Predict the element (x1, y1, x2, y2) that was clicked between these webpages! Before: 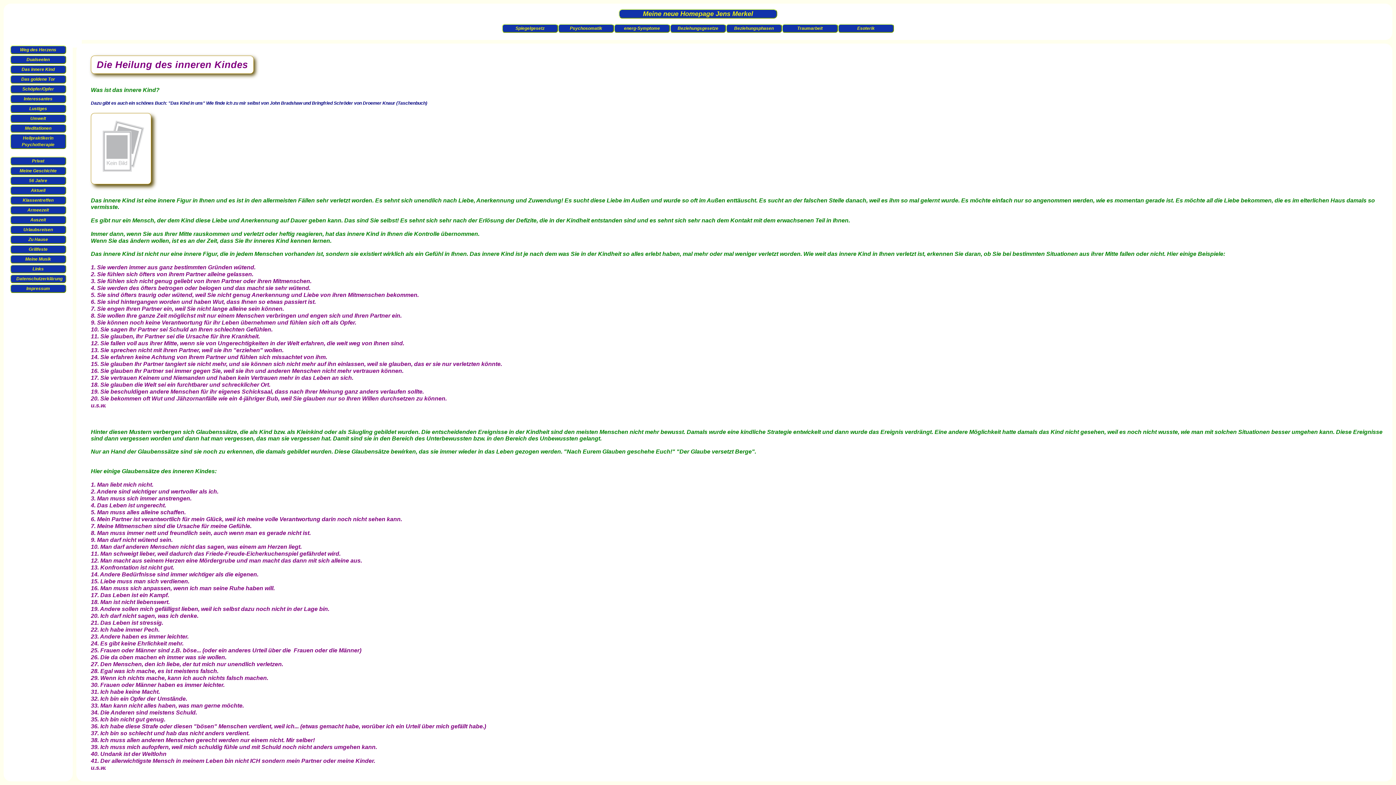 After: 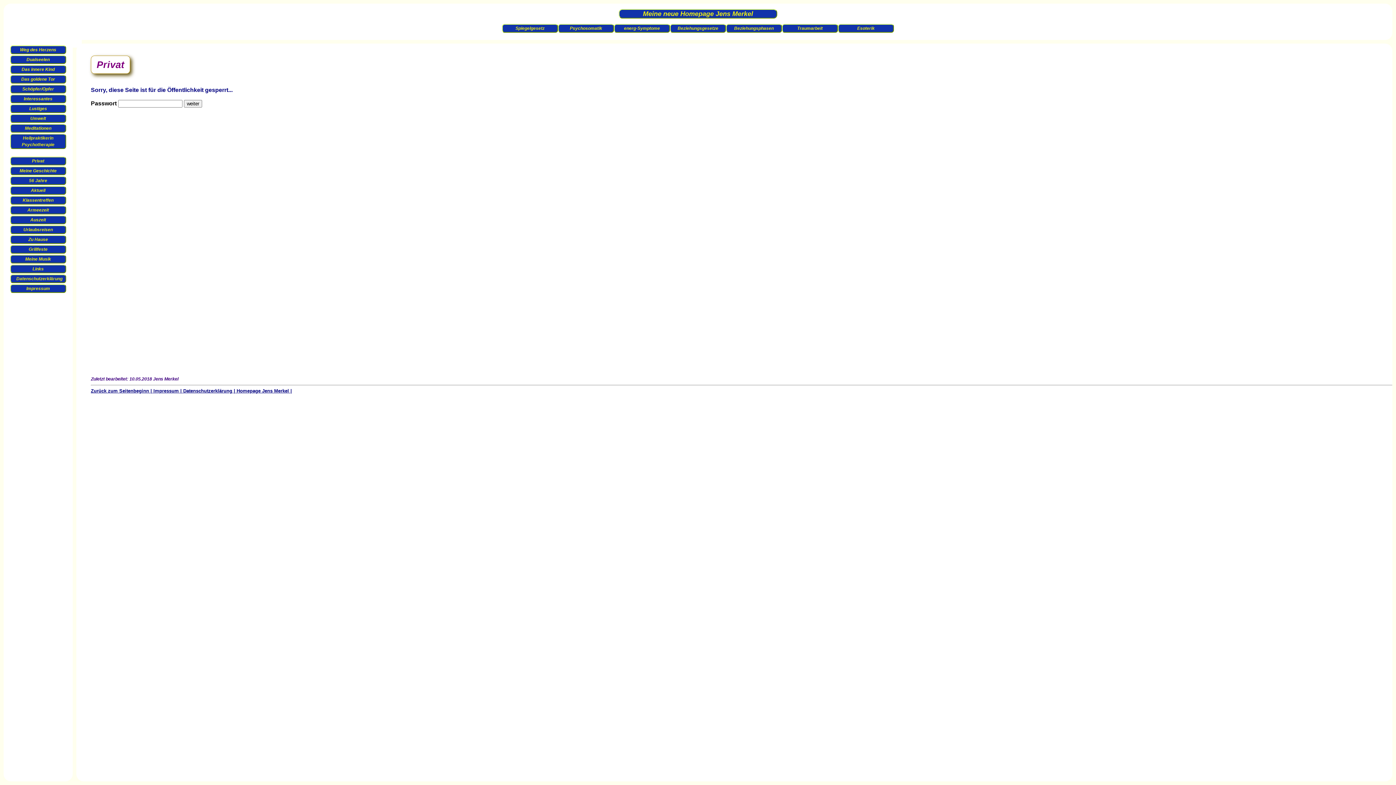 Action: label: Klassentreffen bbox: (10, 196, 66, 204)